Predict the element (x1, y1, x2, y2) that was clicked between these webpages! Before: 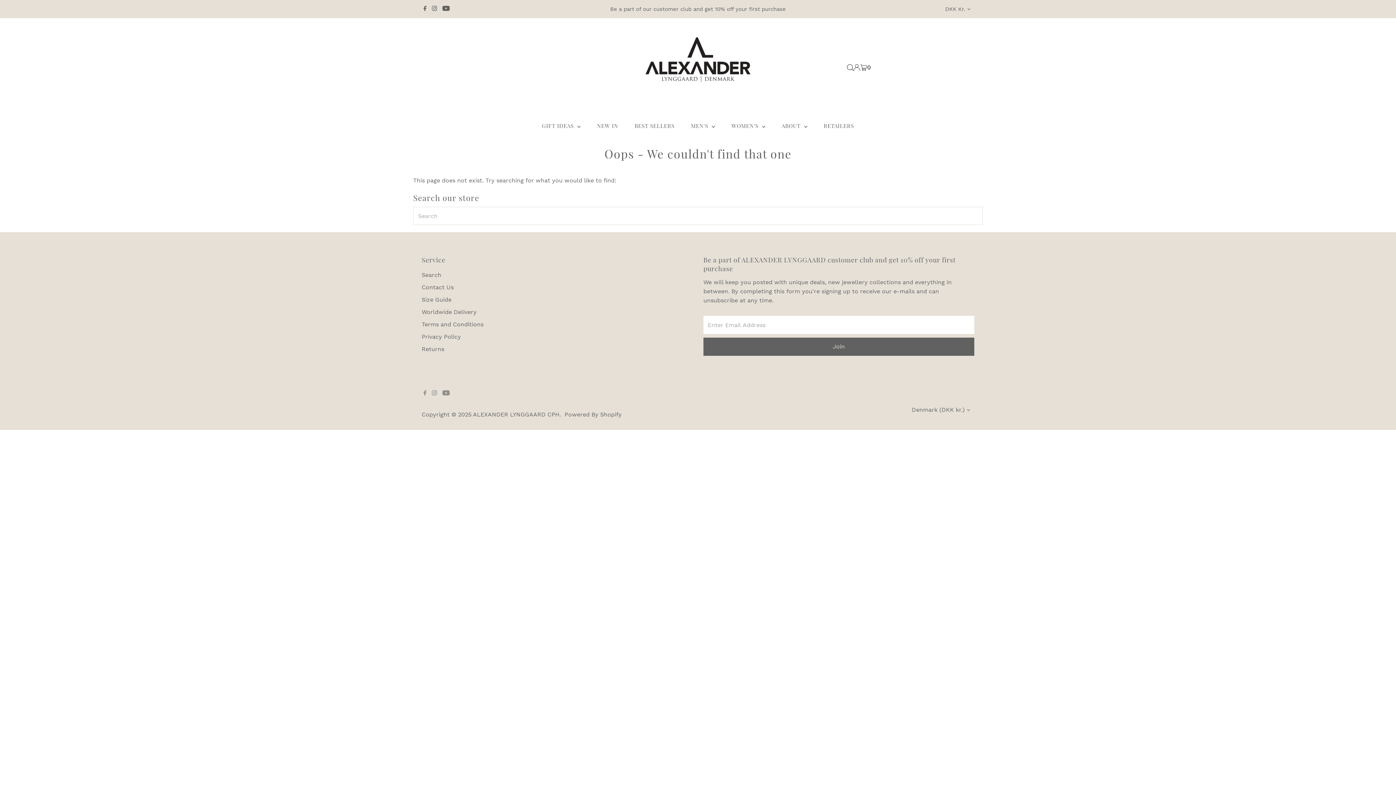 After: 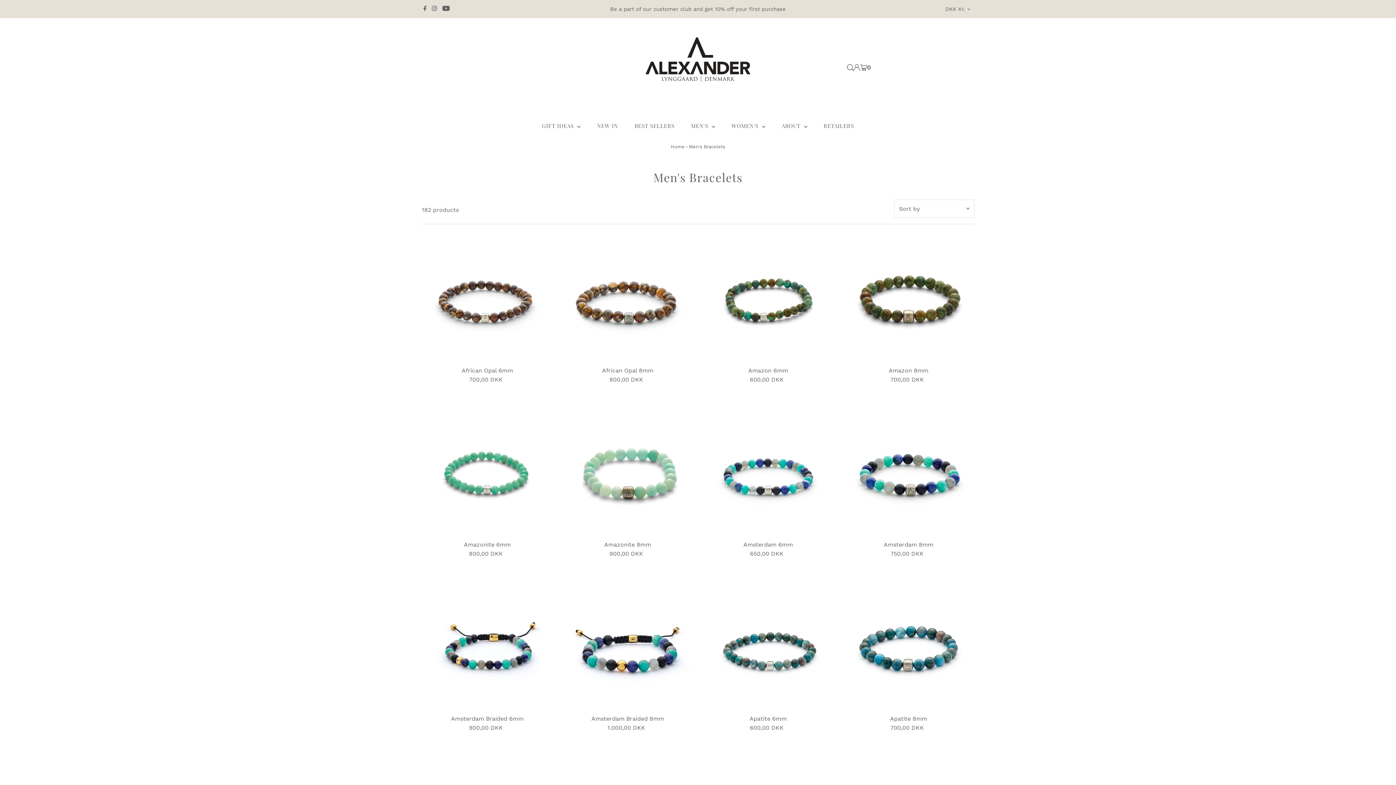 Action: label: MEN'S  bbox: (683, 116, 722, 135)